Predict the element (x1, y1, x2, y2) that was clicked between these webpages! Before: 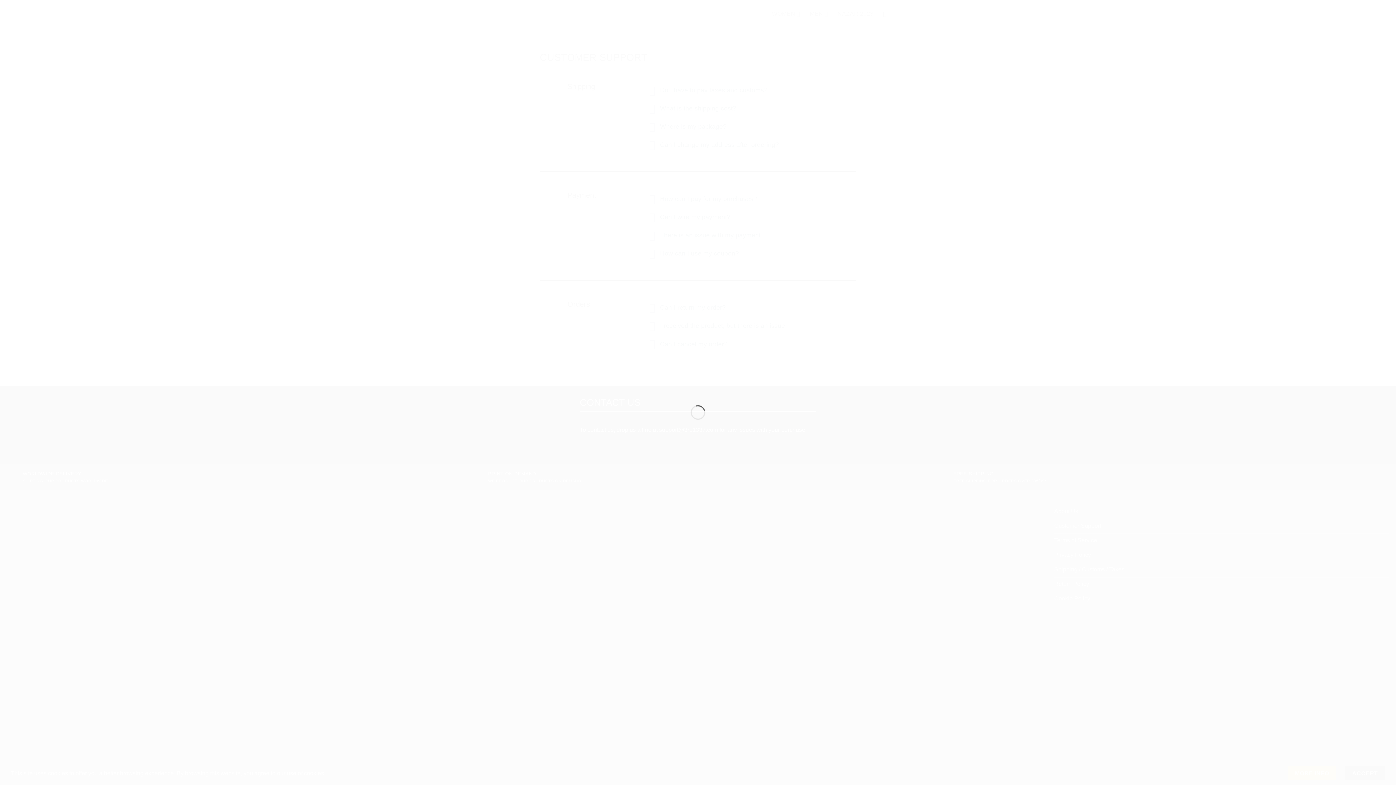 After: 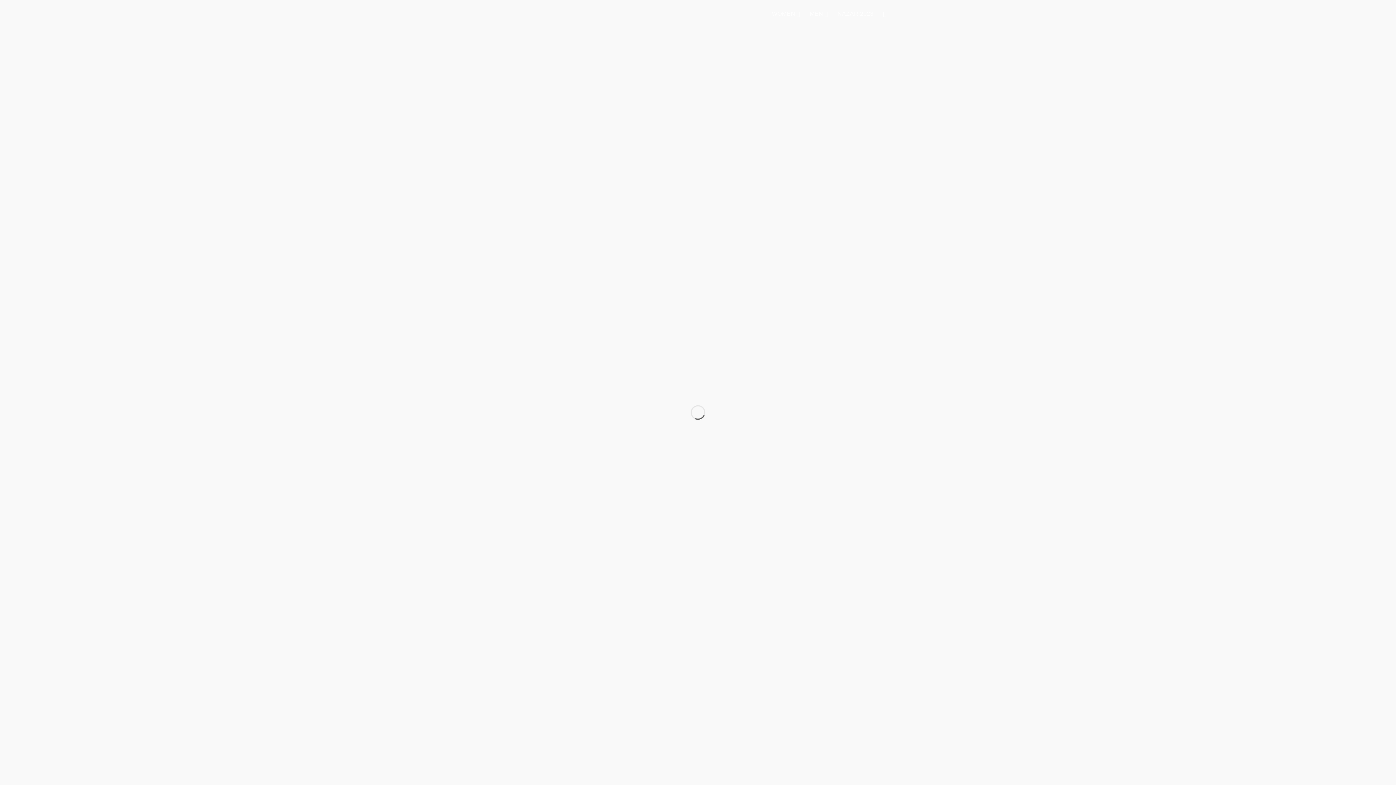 Action: bbox: (661, 376, 734, 382)